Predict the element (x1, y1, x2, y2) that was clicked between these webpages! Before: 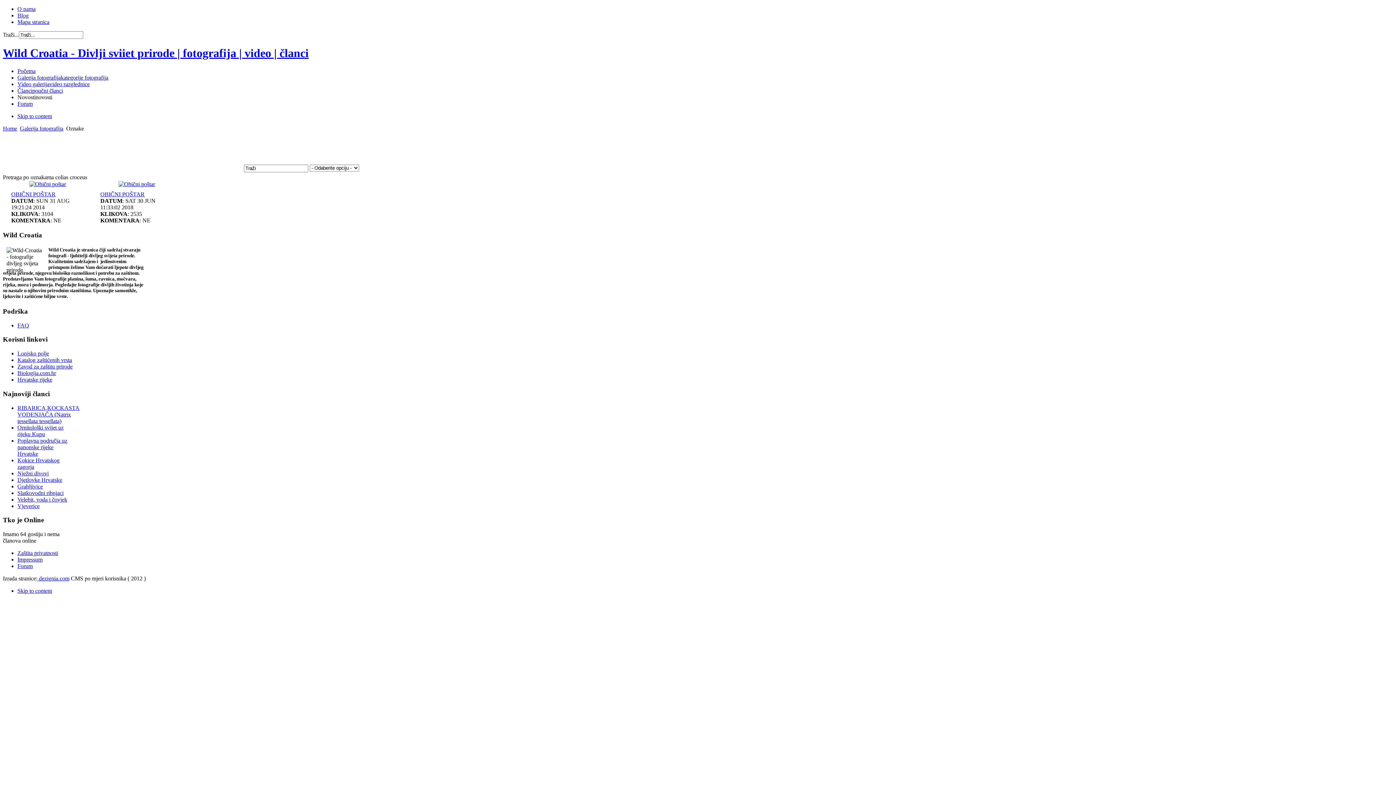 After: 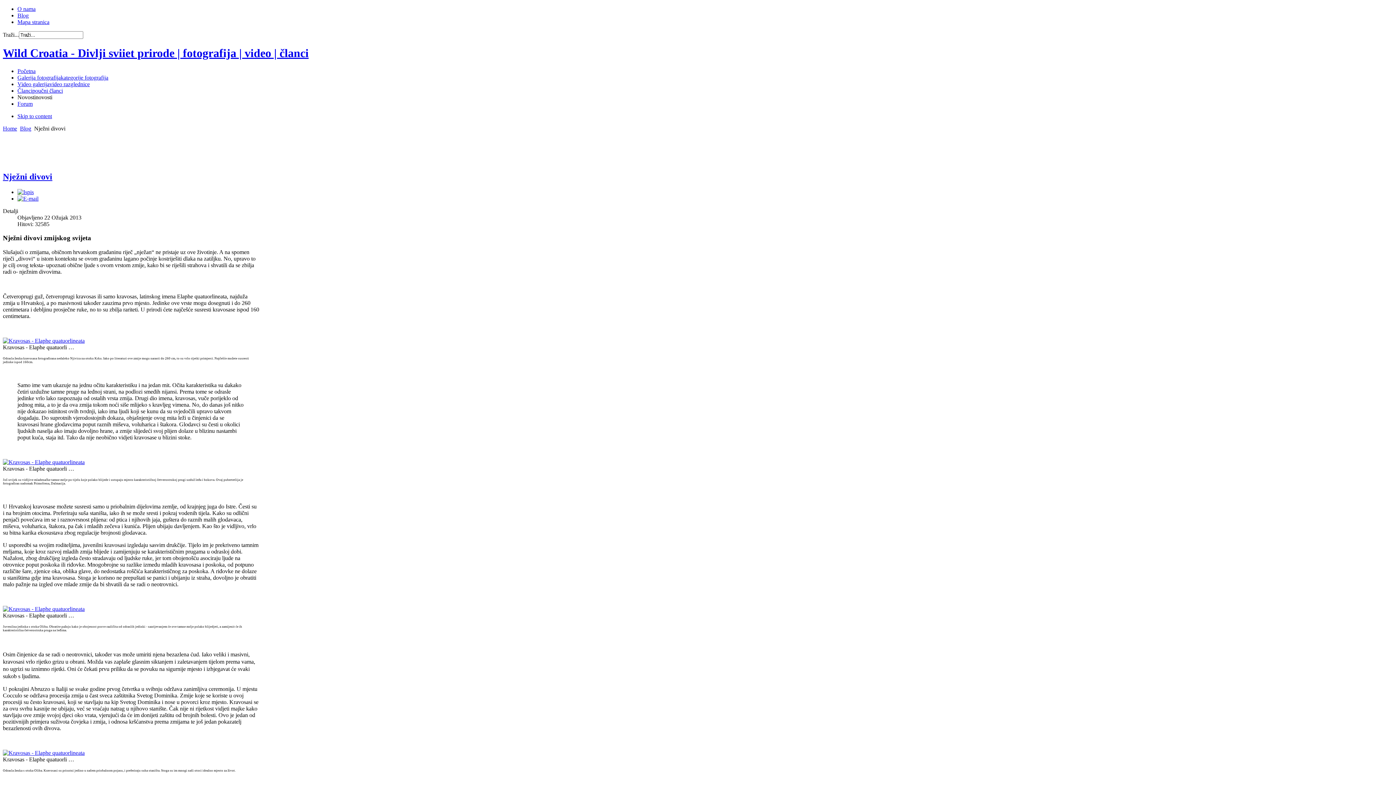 Action: label: Nježni divovi bbox: (17, 470, 48, 476)